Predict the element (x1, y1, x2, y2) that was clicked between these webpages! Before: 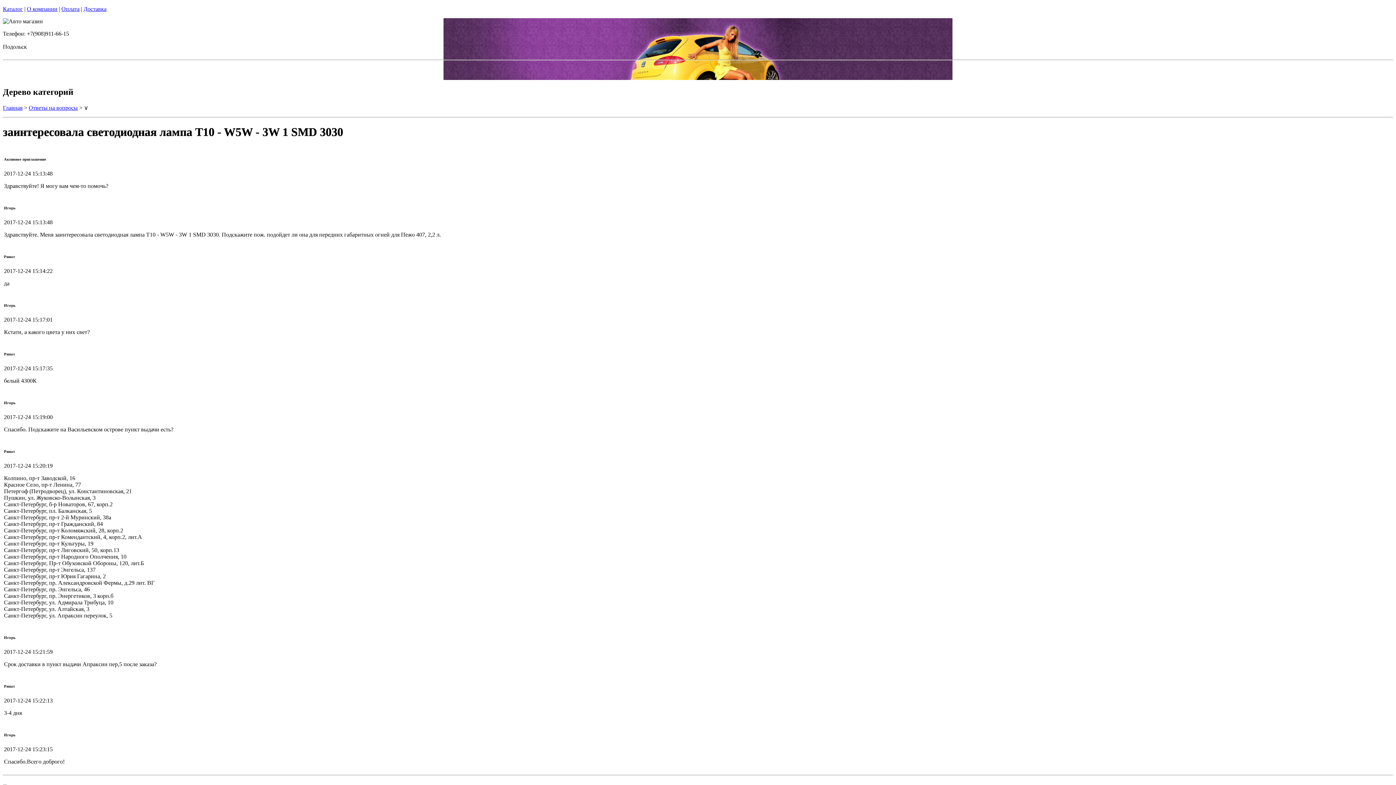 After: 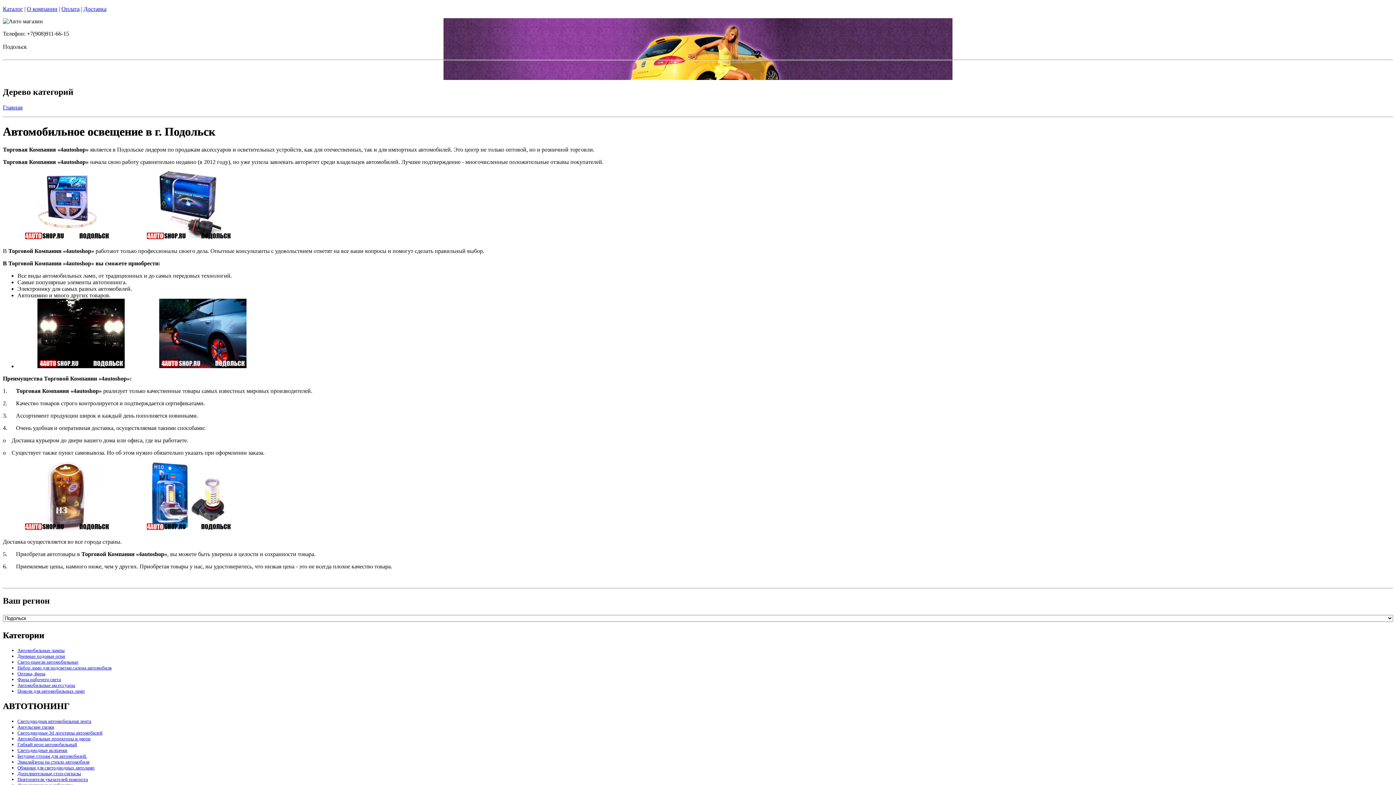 Action: bbox: (2, 104, 22, 110) label: Главная